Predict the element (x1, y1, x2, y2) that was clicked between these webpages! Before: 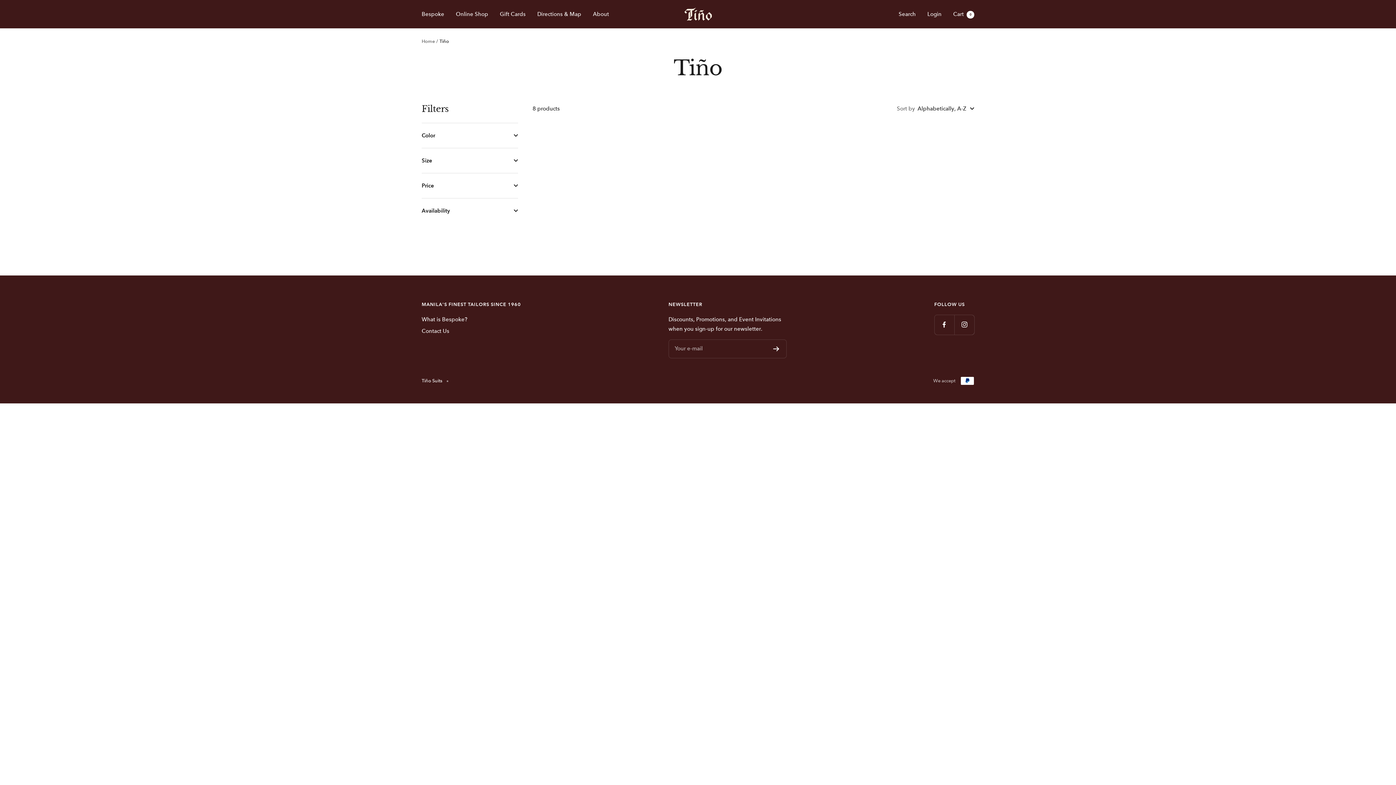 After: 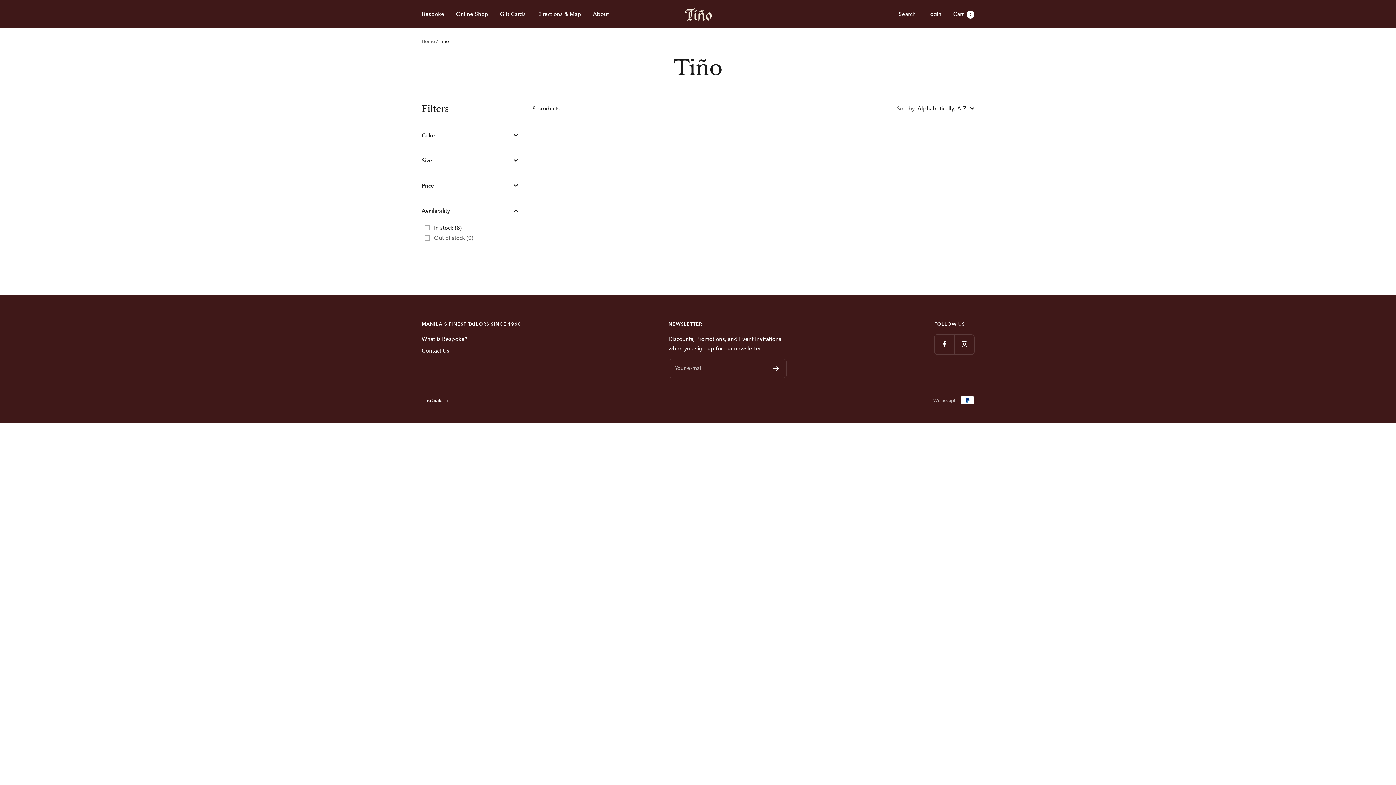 Action: label: Availability bbox: (421, 198, 518, 223)